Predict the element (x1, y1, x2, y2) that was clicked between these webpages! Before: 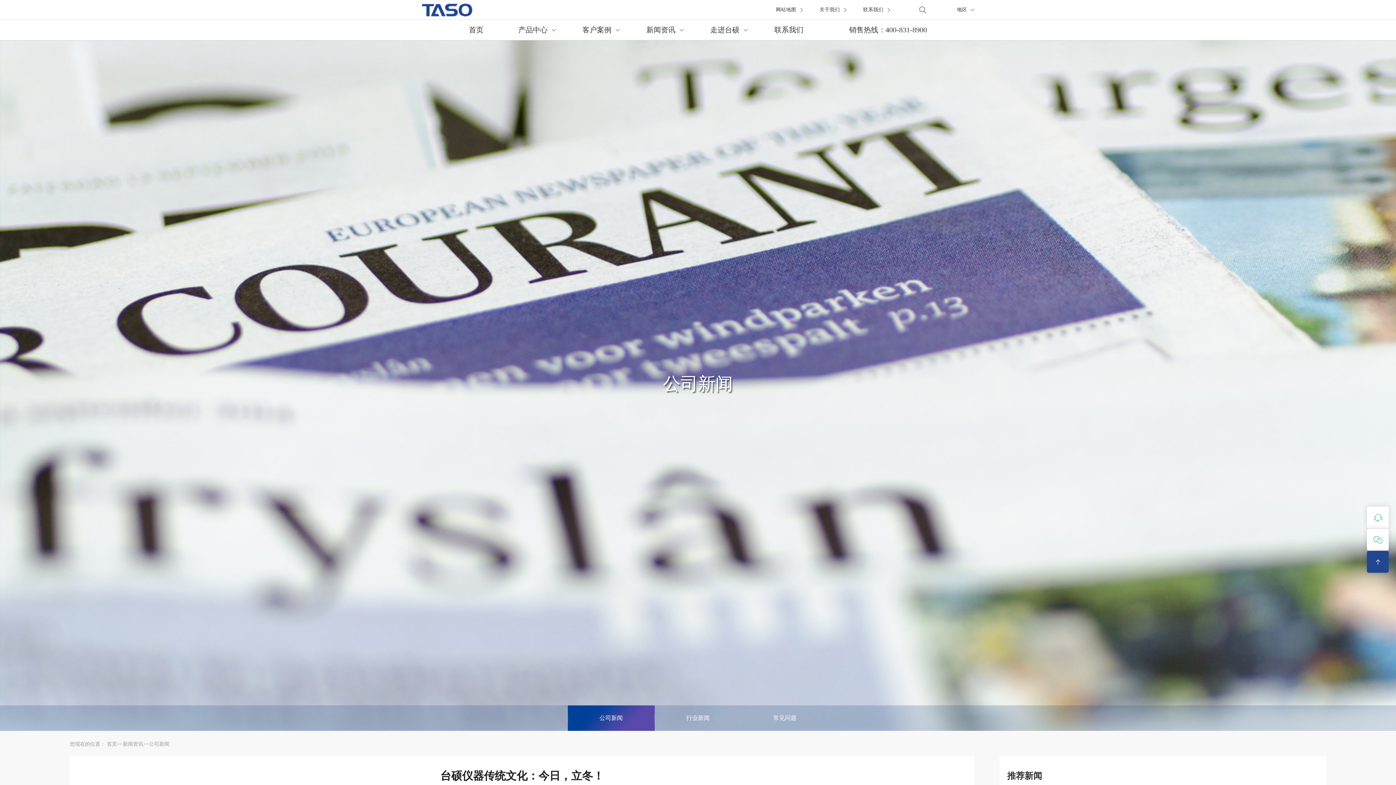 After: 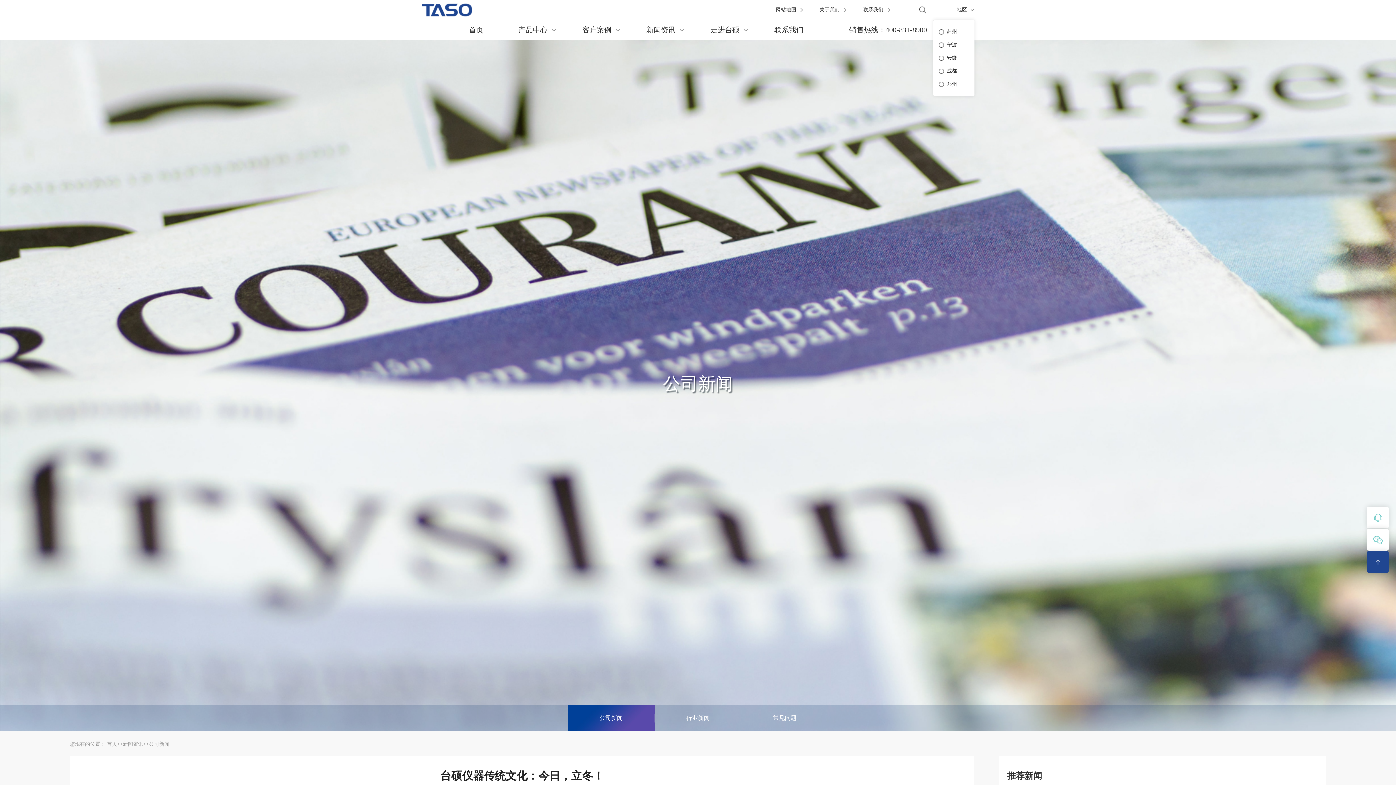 Action: label: 地区 bbox: (946, 0, 974, 19)